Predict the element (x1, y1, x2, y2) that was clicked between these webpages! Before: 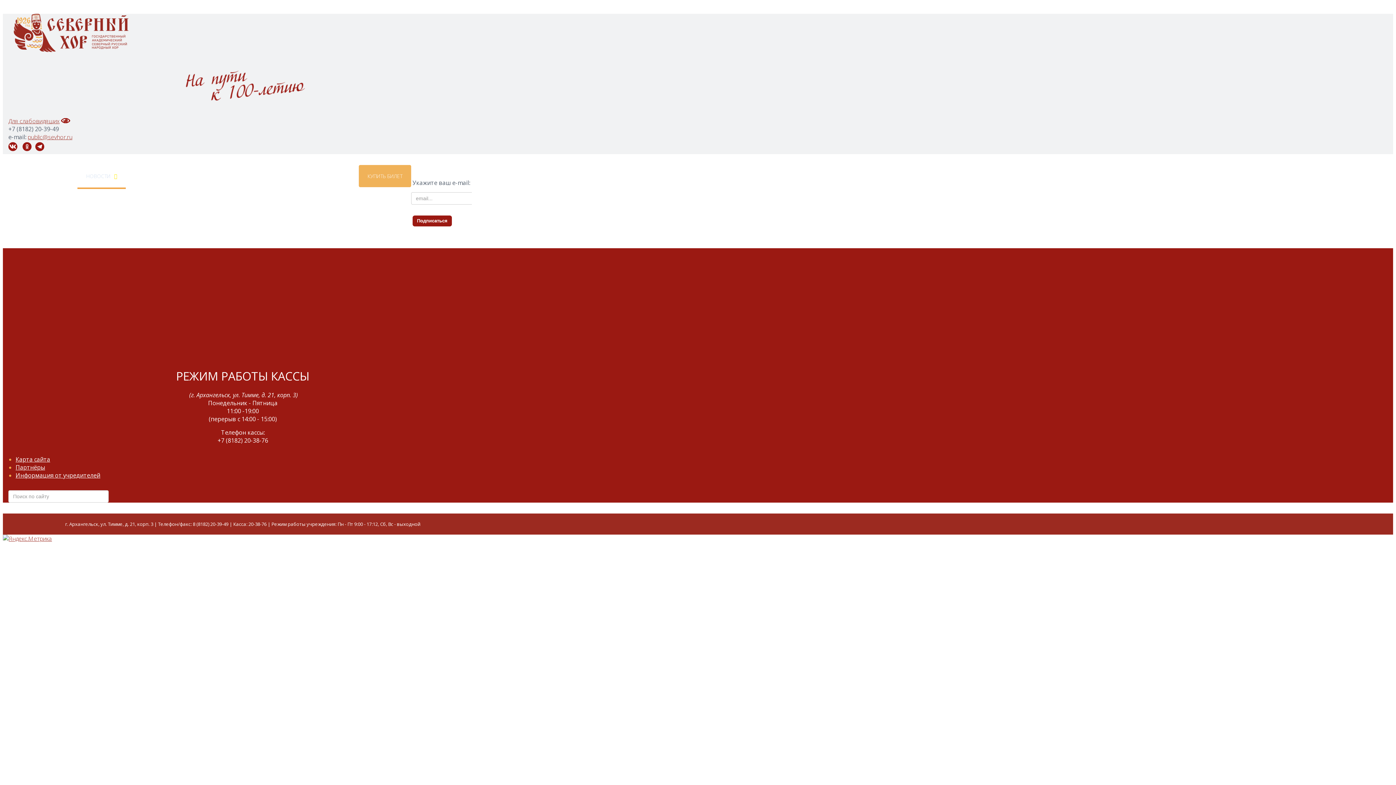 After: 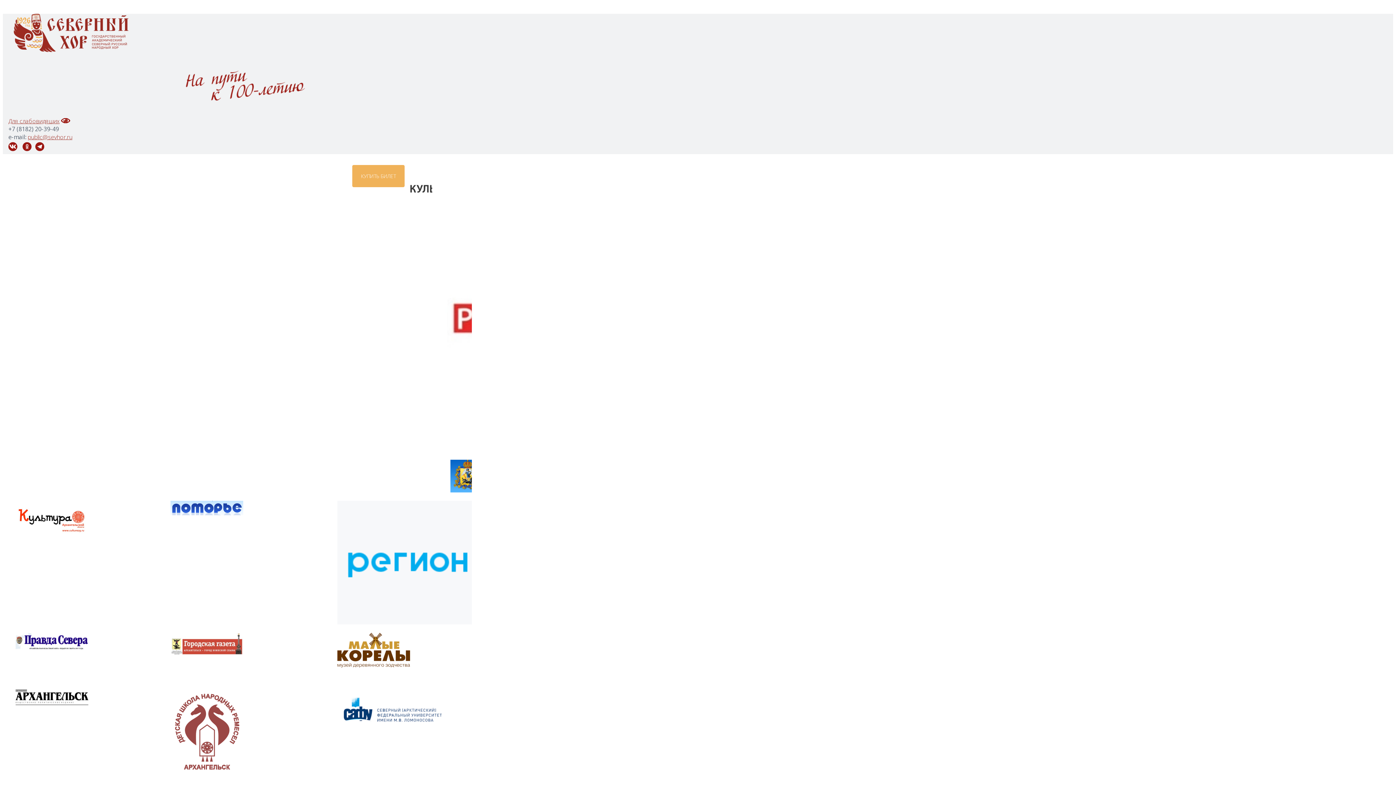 Action: label: Партнёры bbox: (15, 463, 45, 471)